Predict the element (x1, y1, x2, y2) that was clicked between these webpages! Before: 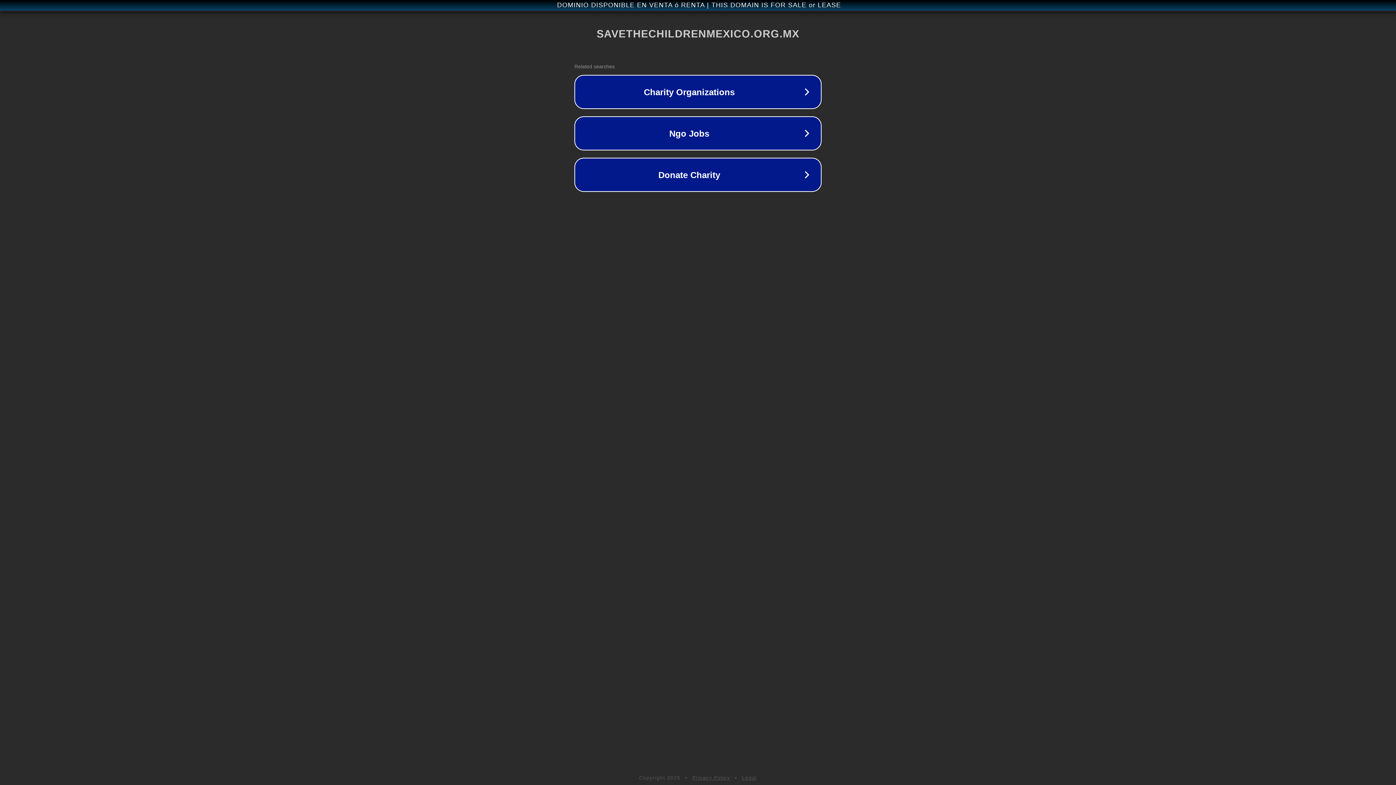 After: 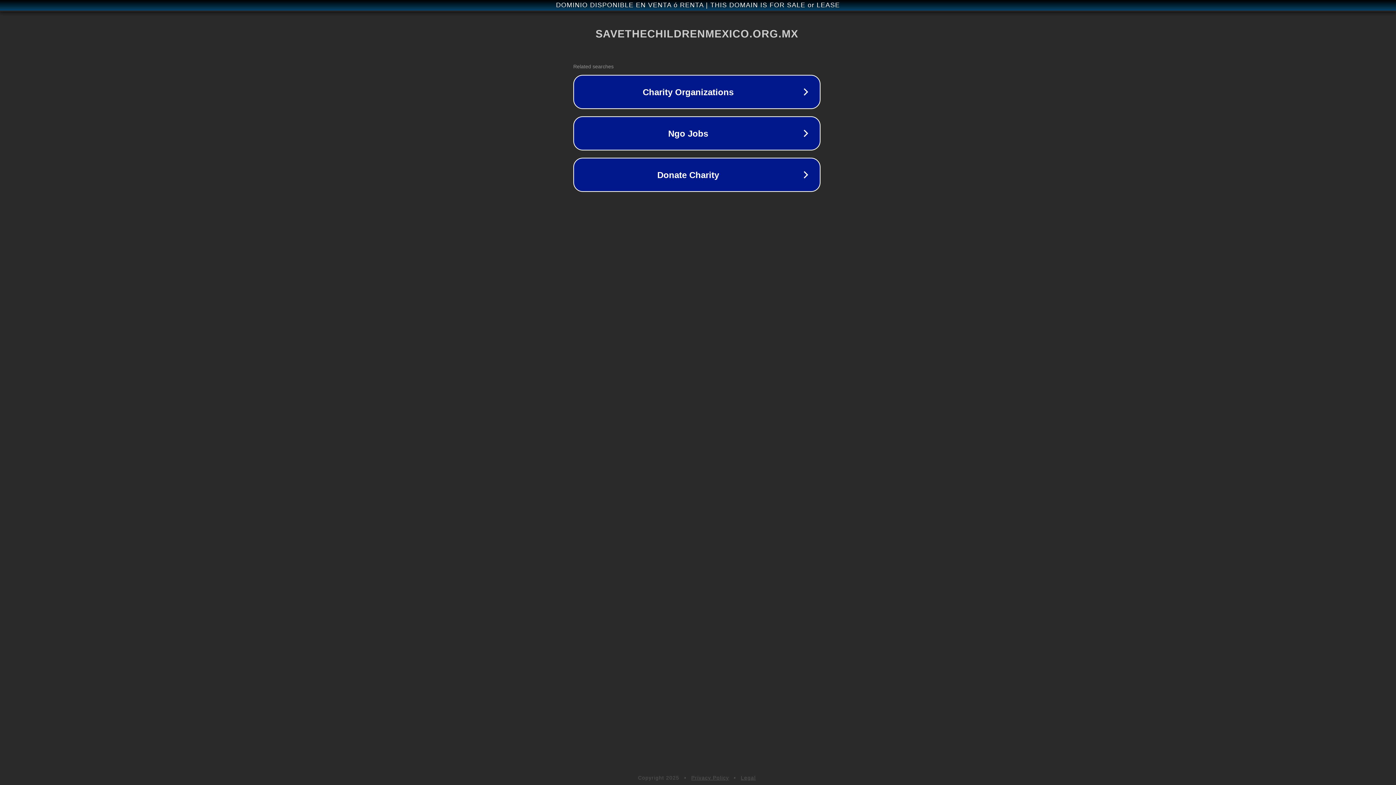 Action: label: DOMINIO DISPONIBLE EN VENTA ó RENTA | THIS DOMAIN IS FOR SALE or LEASE bbox: (1, 1, 1397, 9)